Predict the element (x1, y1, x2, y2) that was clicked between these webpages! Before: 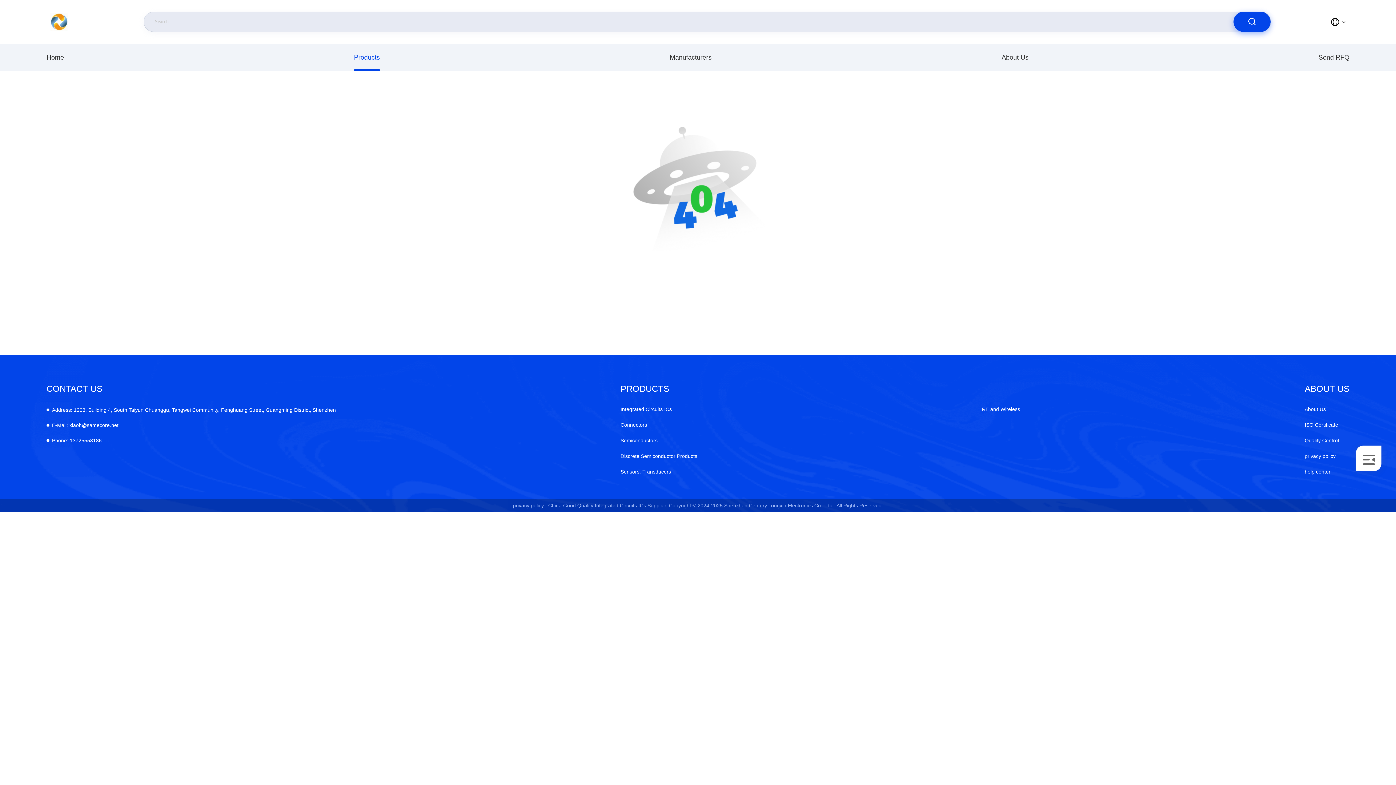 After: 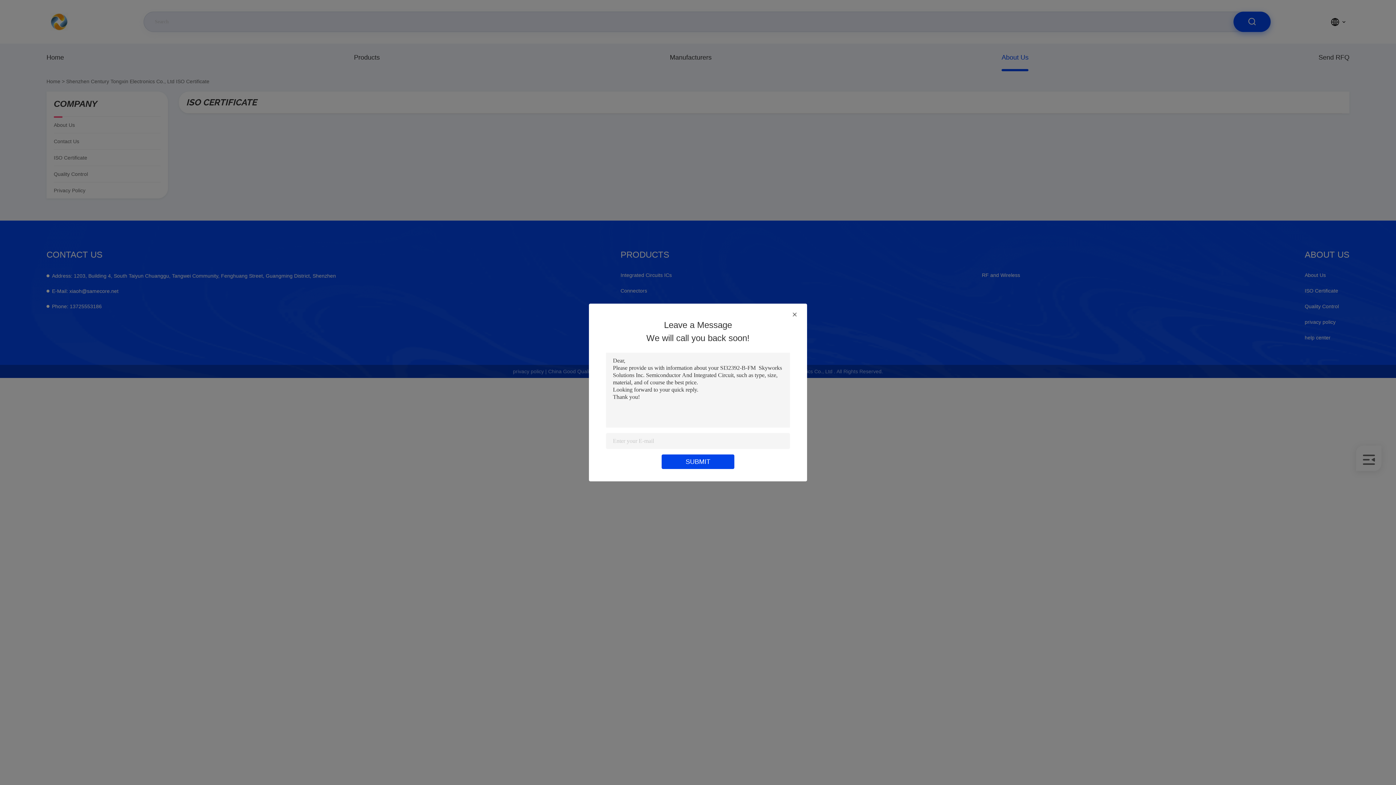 Action: bbox: (1305, 422, 1349, 428) label: ISO Certificate